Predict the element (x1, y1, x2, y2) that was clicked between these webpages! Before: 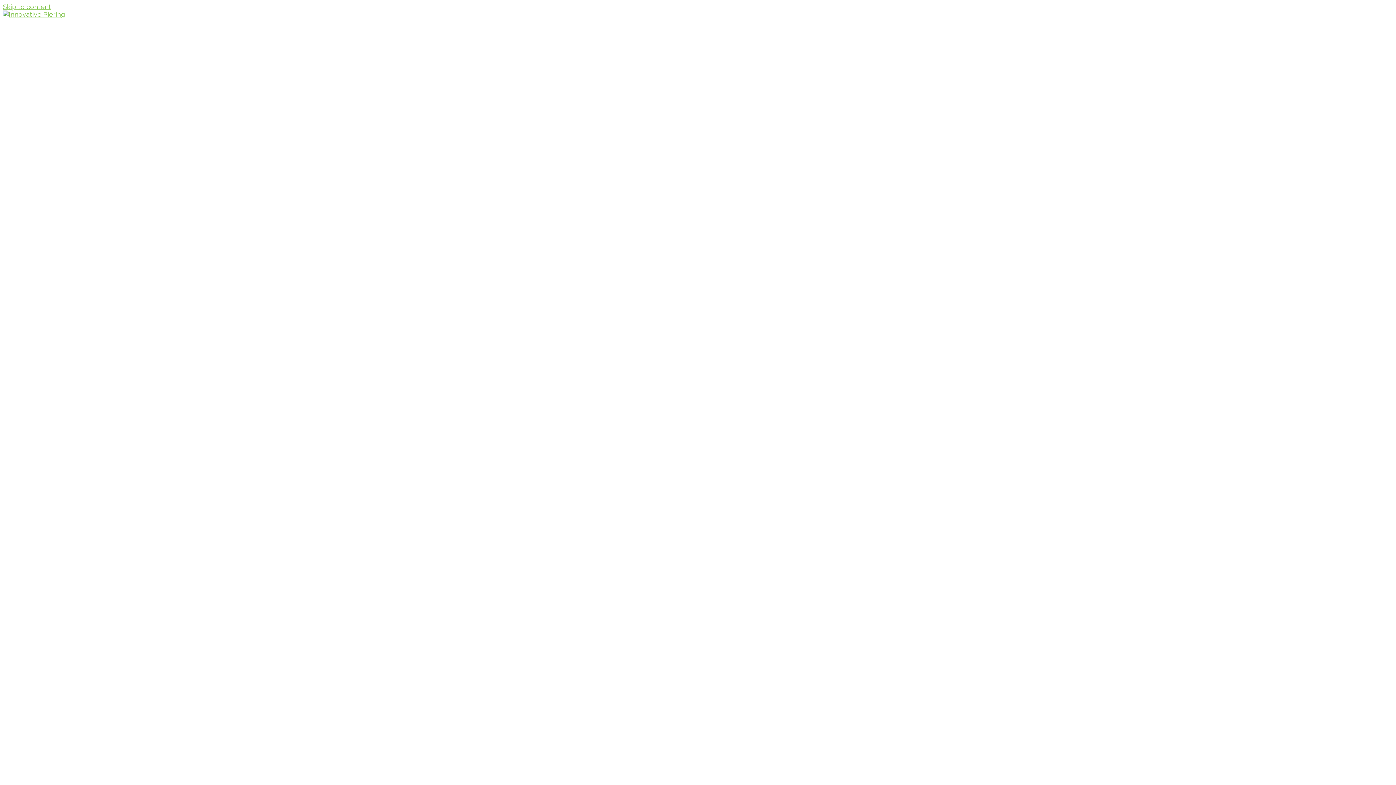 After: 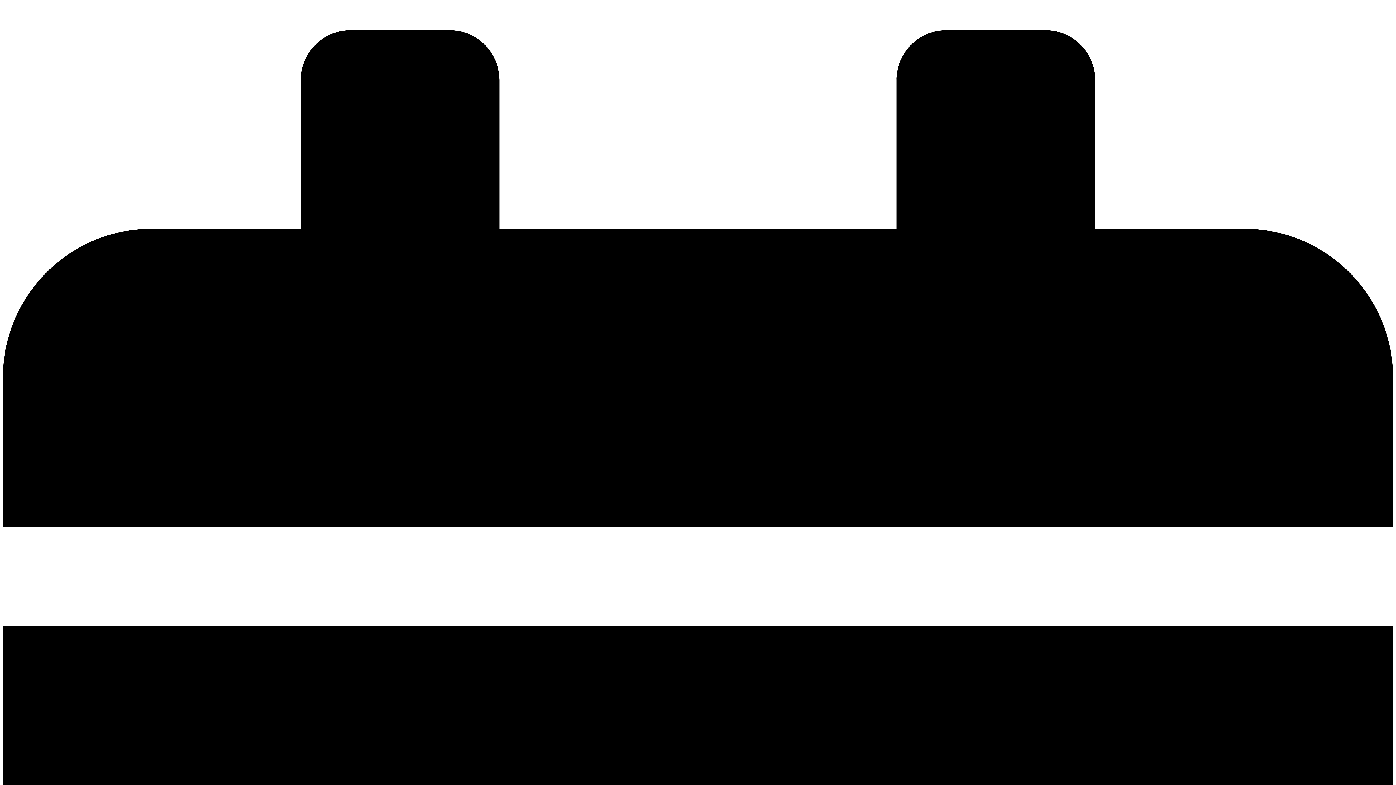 Action: label: Skip to content bbox: (2, 2, 51, 10)